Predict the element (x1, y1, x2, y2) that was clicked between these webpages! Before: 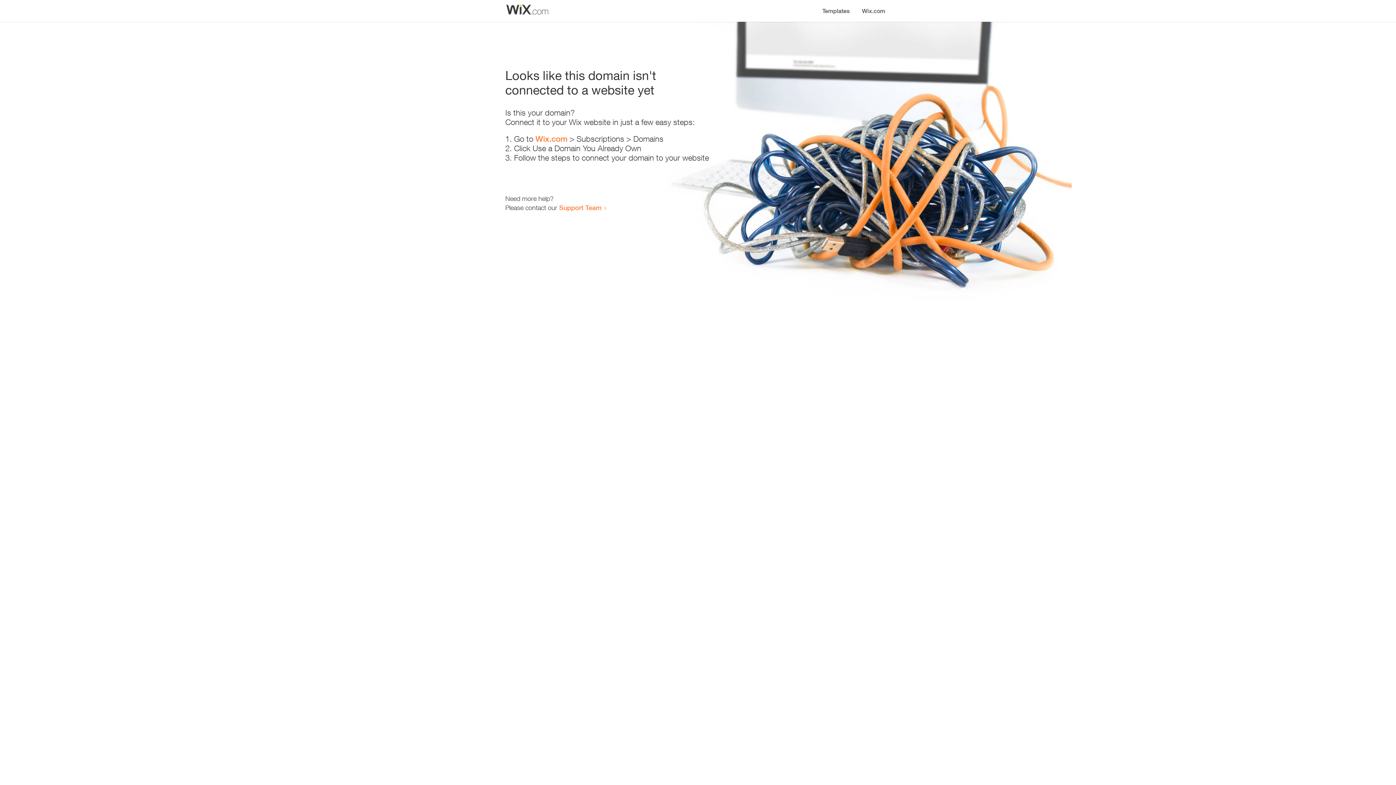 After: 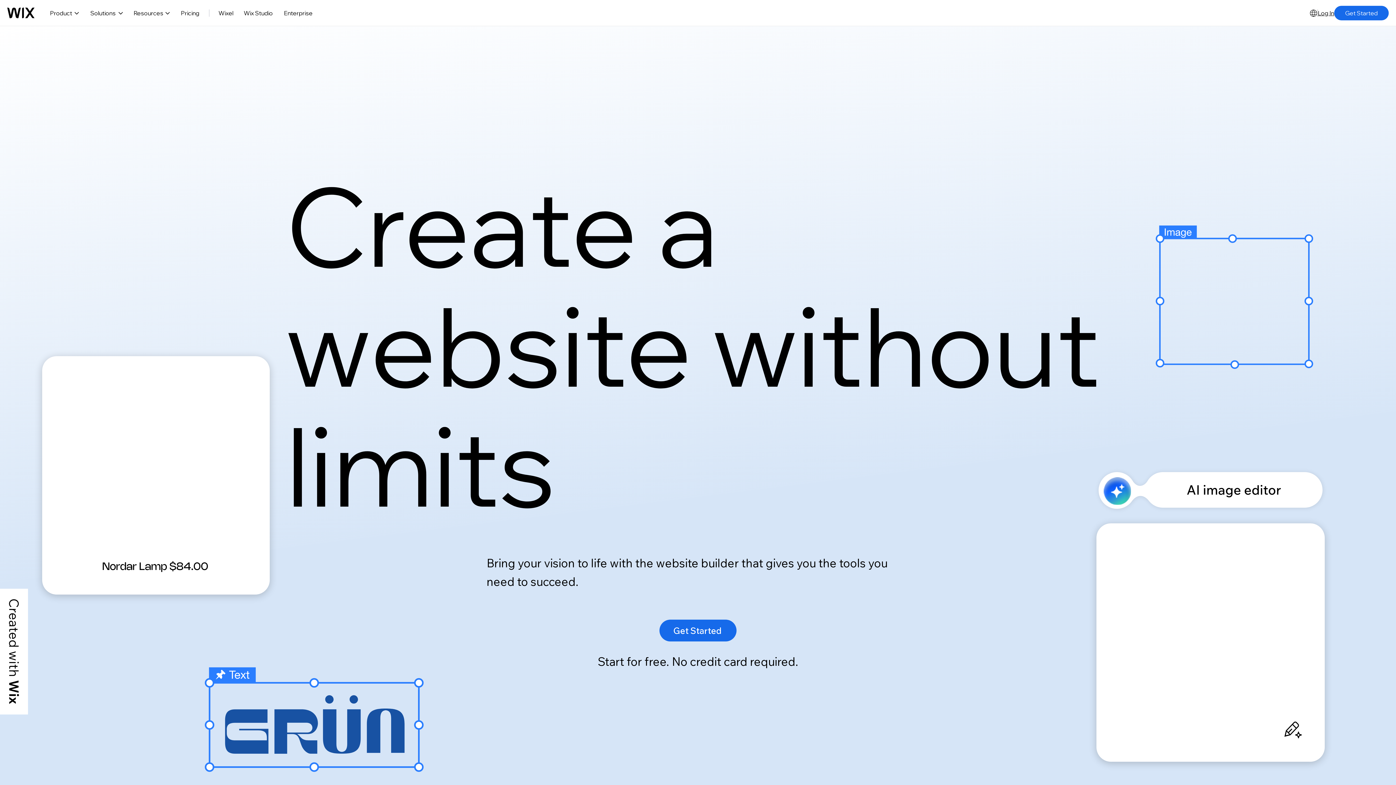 Action: bbox: (856, 0, 890, 14) label: Wix.com